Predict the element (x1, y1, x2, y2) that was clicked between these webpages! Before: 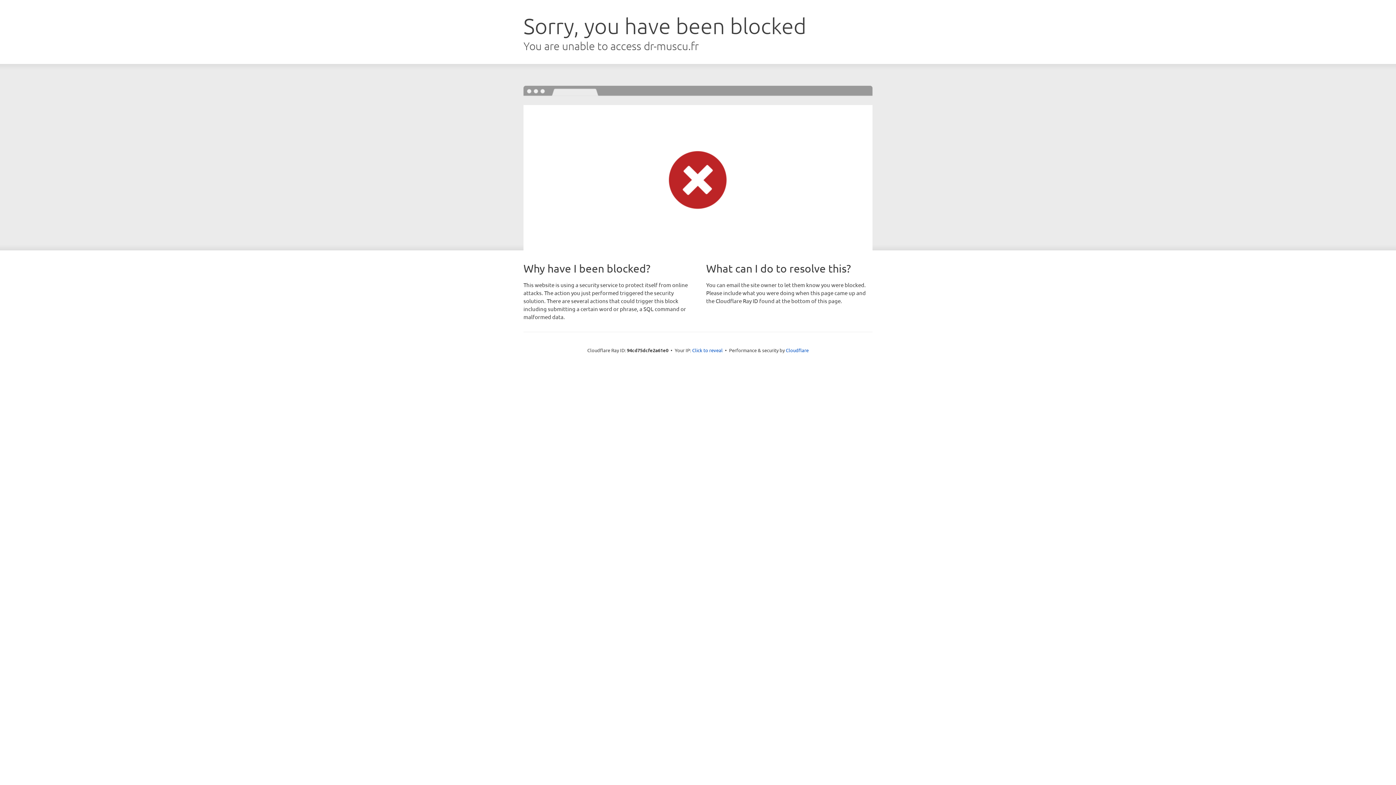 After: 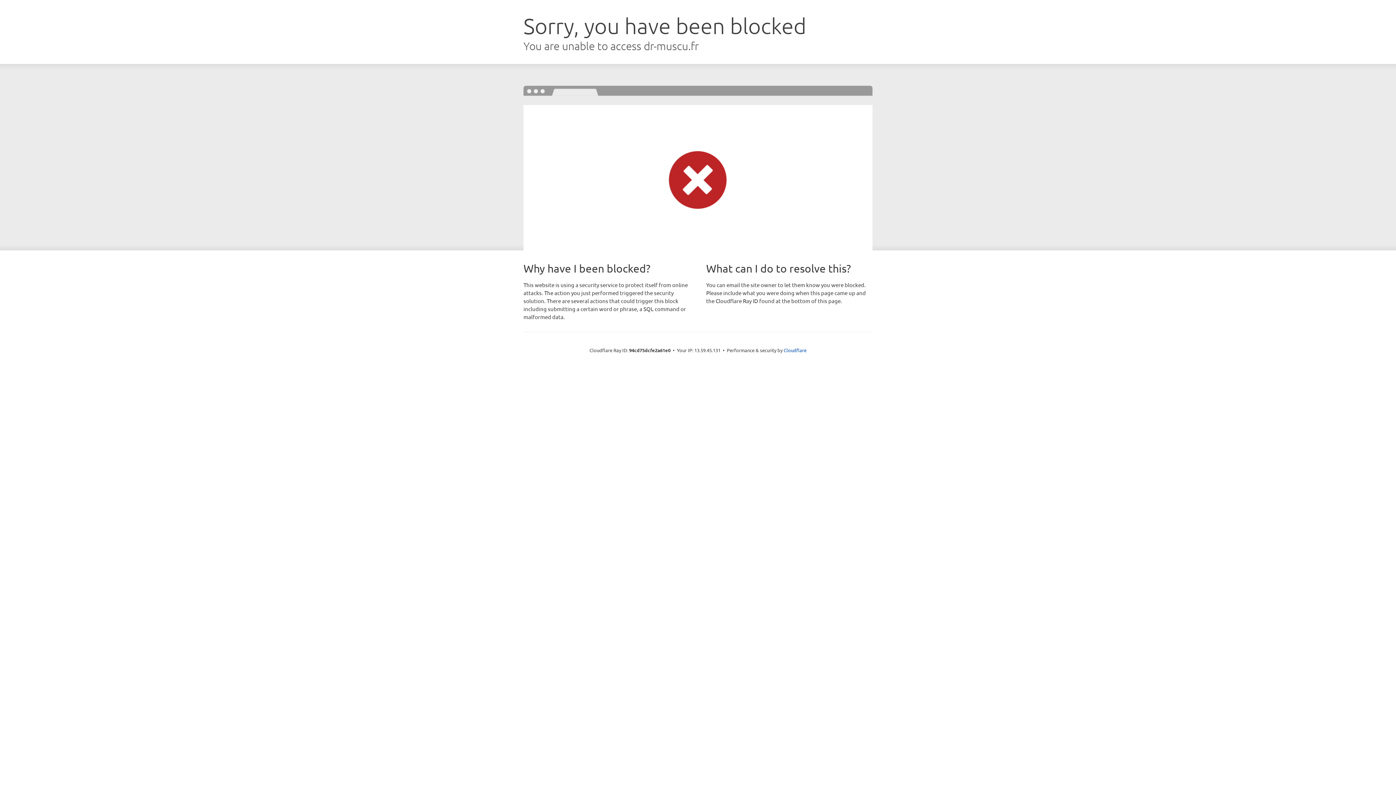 Action: label: Click to reveal bbox: (692, 346, 722, 353)